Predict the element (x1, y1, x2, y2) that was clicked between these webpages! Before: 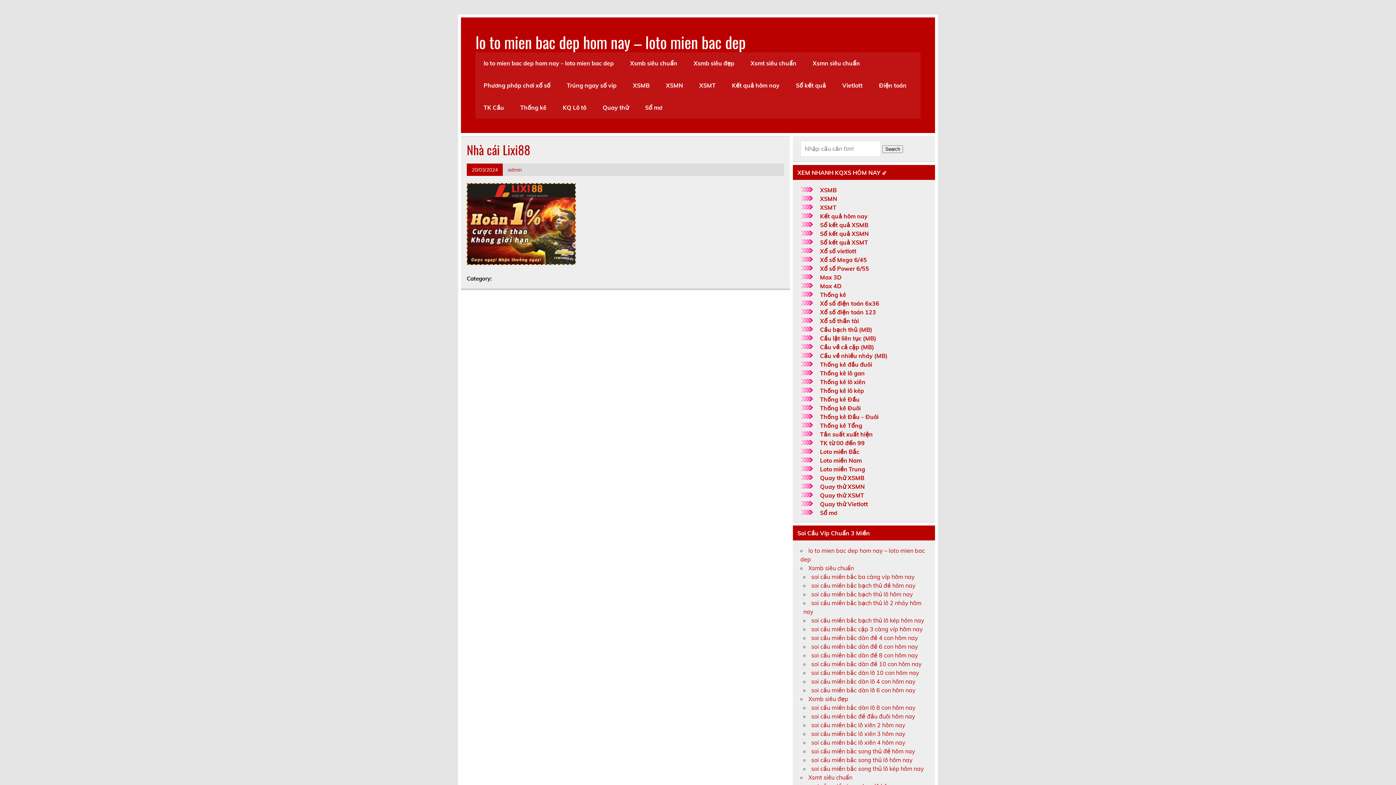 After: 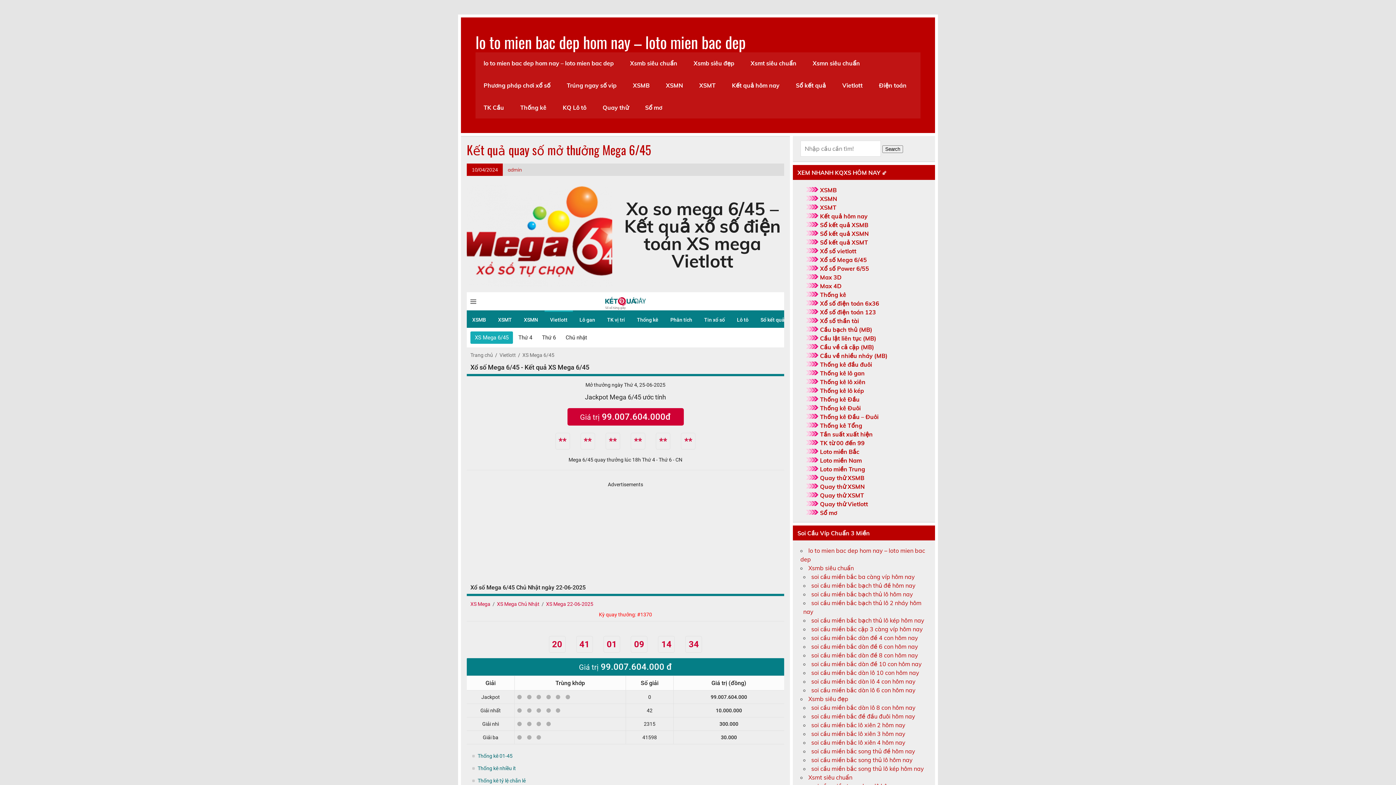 Action: bbox: (820, 256, 867, 263) label: Xổ số Mega 6/45